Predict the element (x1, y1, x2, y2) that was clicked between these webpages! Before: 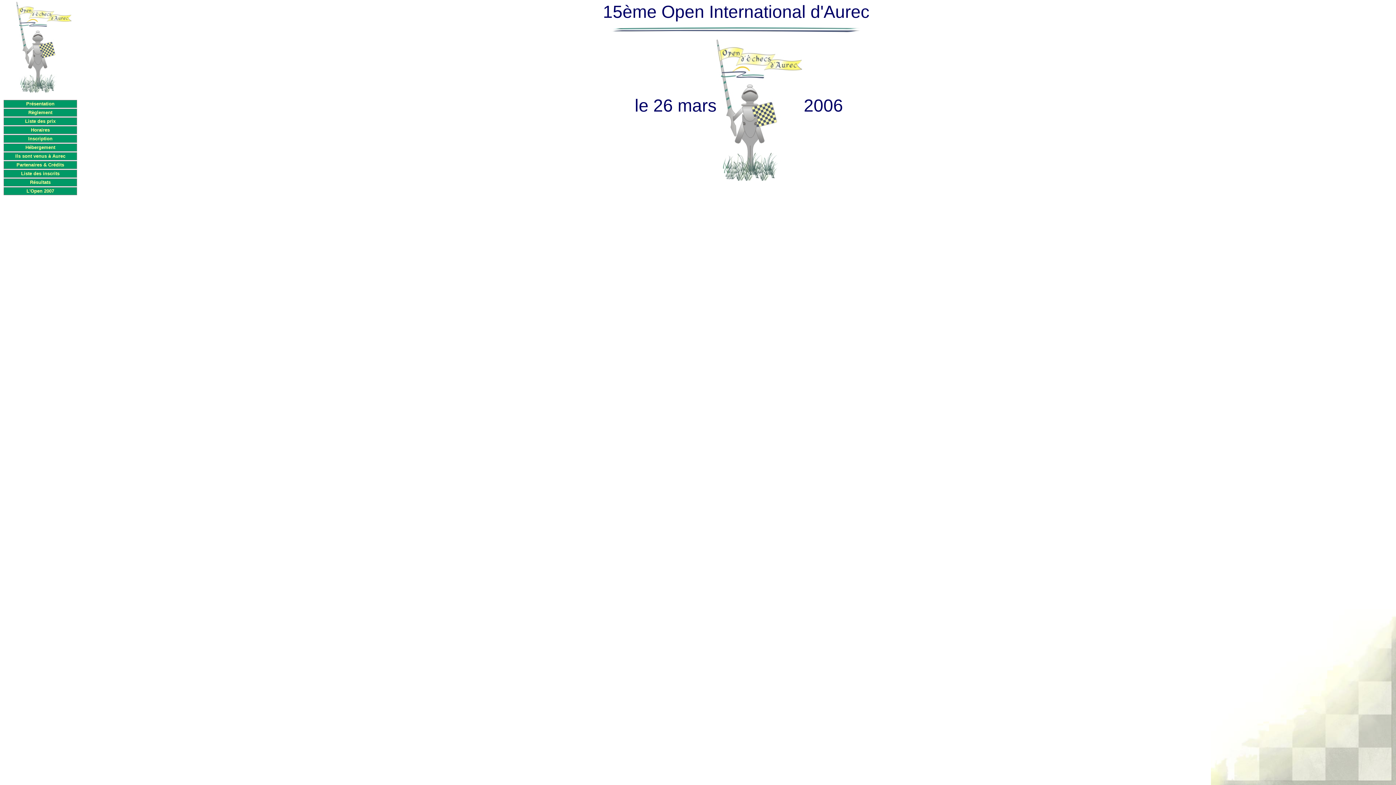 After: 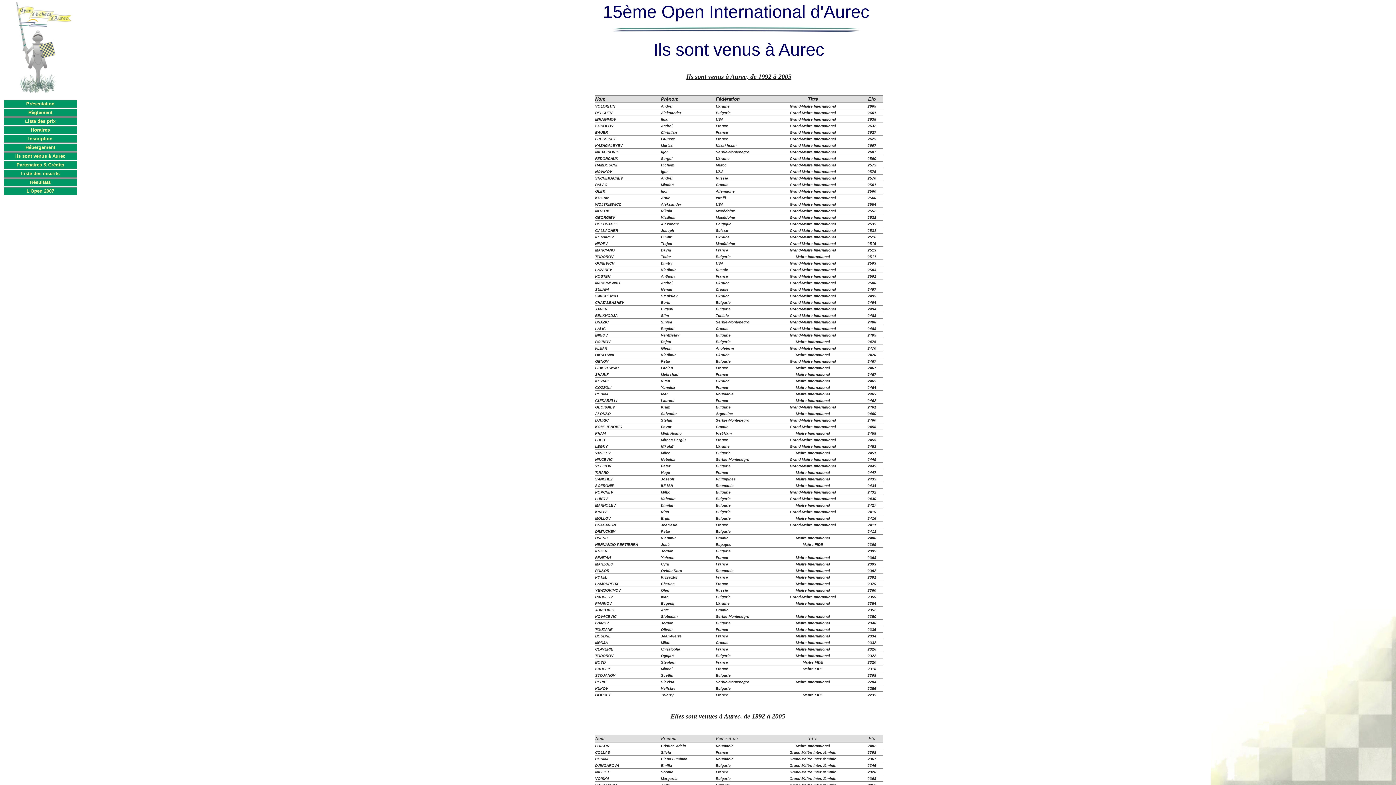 Action: bbox: (4, 152, 76, 159) label: Ils sont venus à Aurec